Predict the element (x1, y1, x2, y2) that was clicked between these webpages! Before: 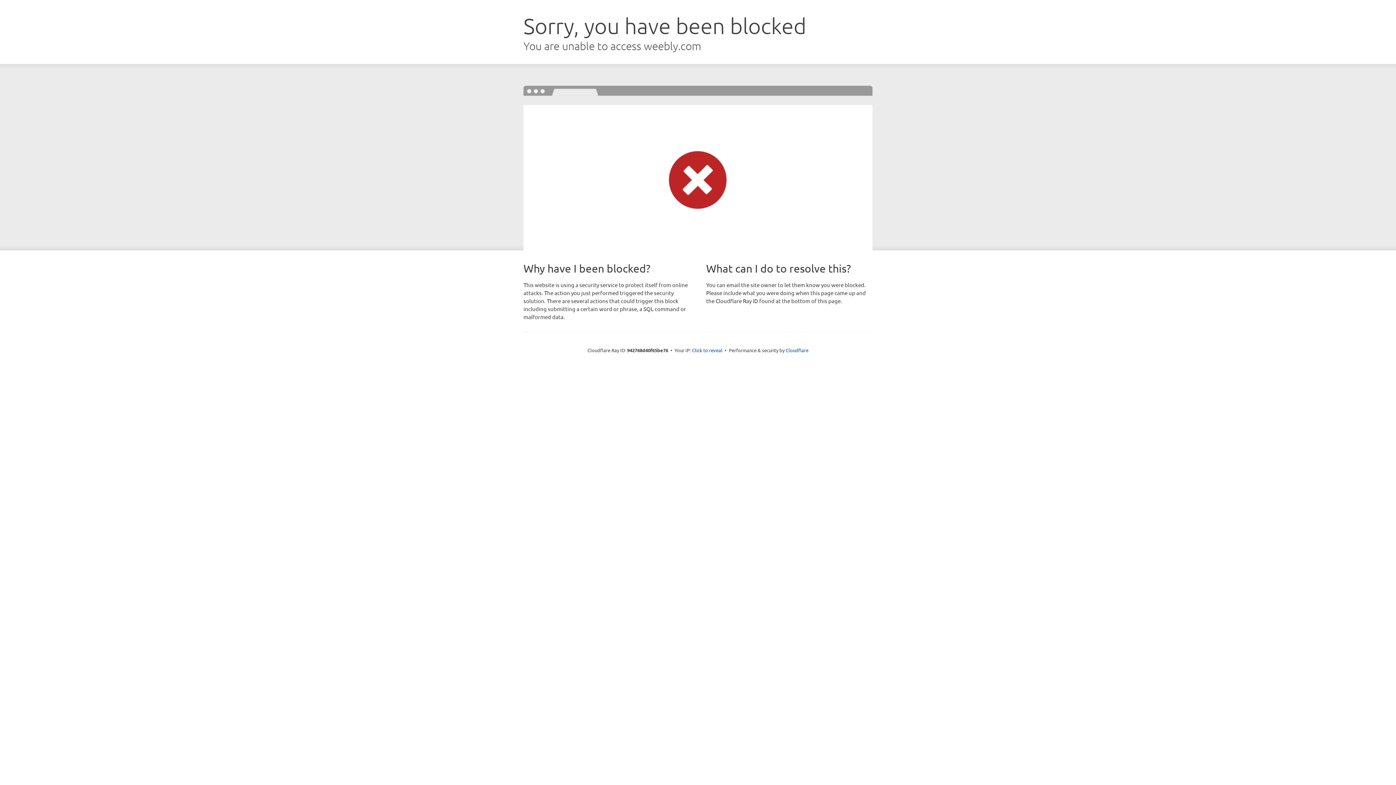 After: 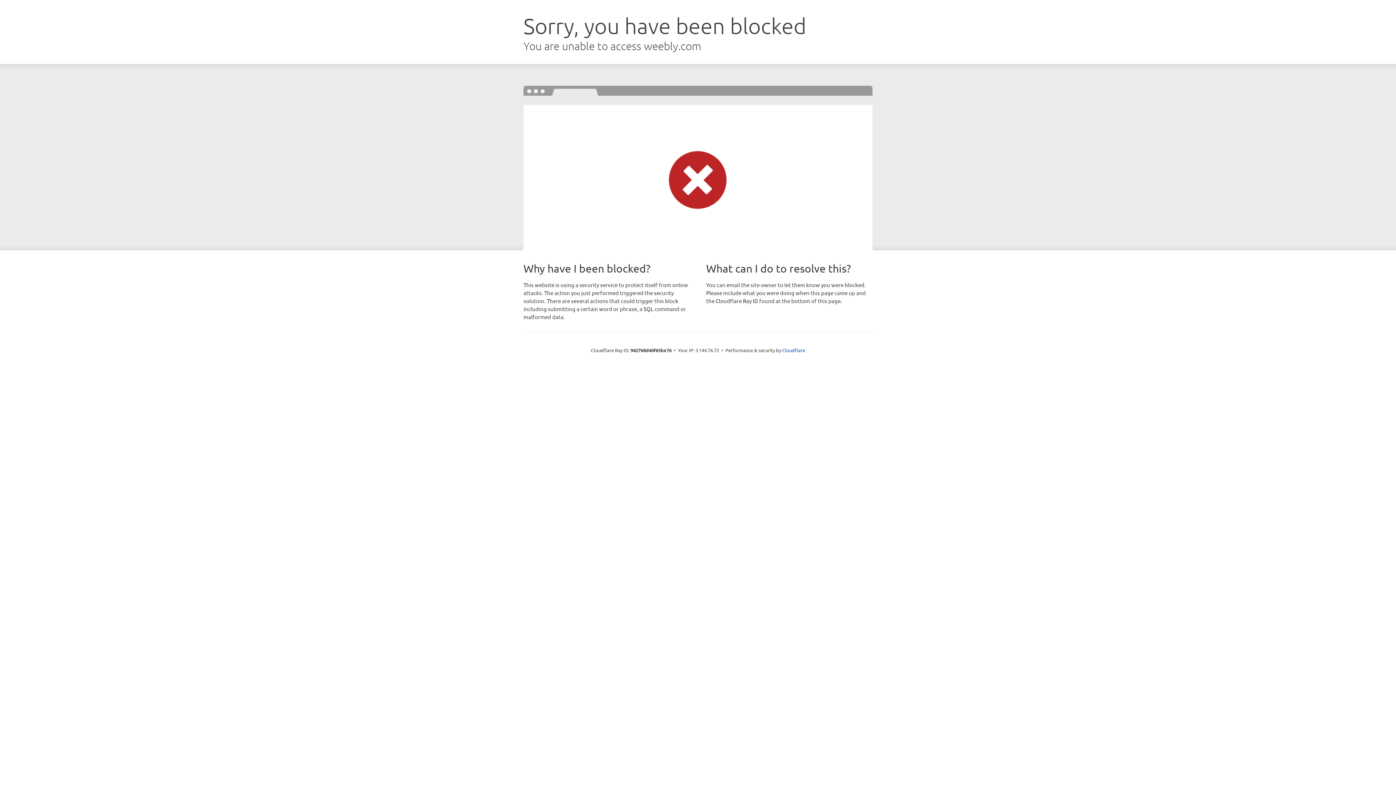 Action: bbox: (692, 346, 722, 353) label: Click to reveal